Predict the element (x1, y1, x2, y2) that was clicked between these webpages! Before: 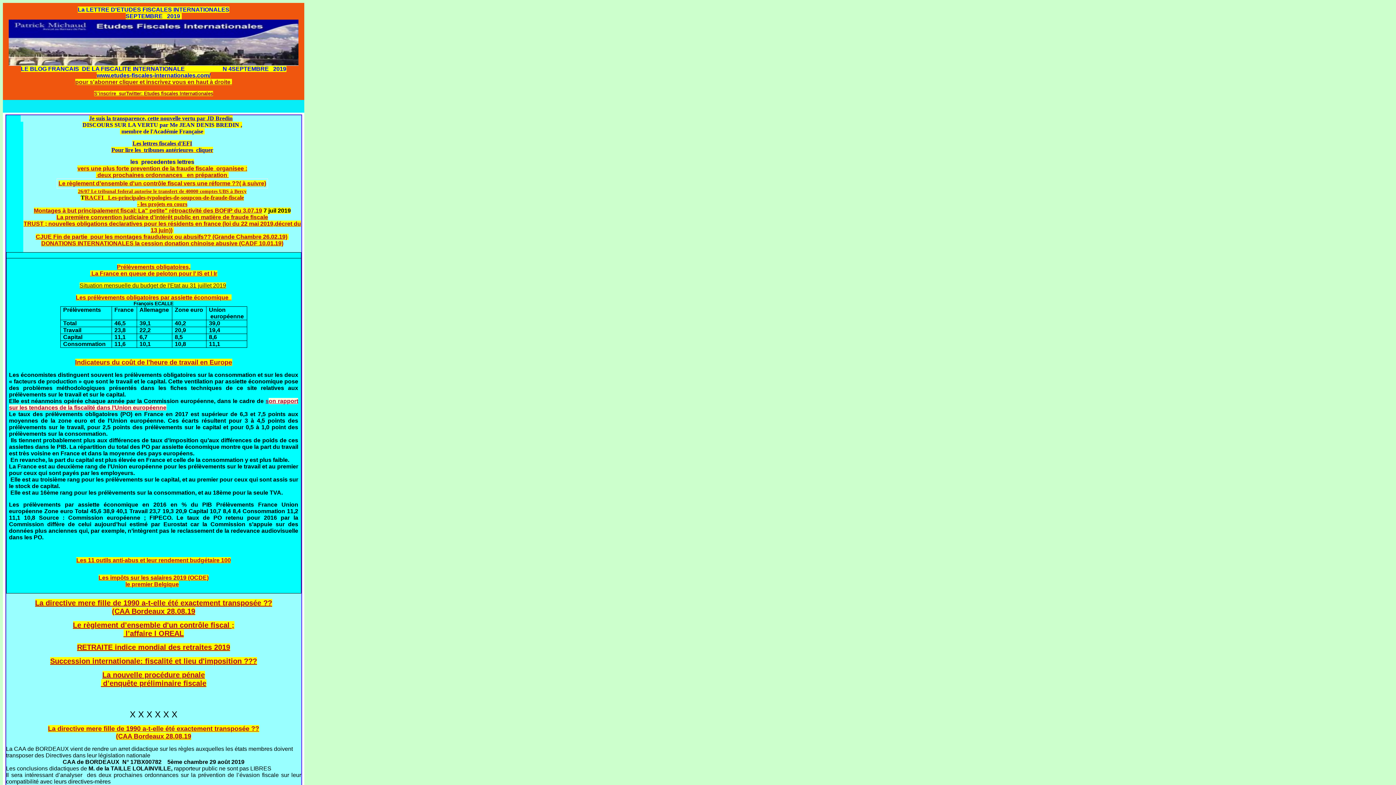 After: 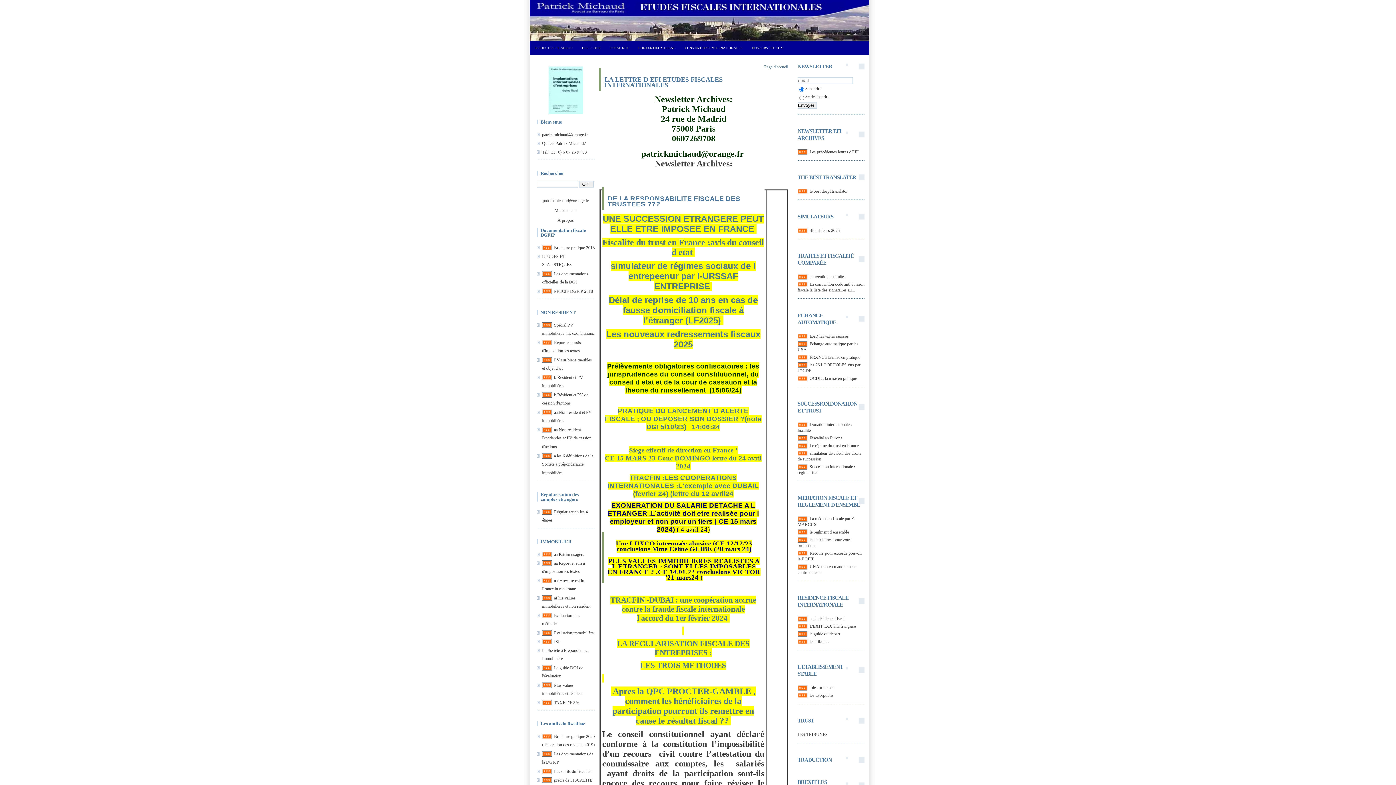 Action: label: Les lettres fiscales d'EFI
Pour lire les  tribunes antérieures  cliquer bbox: (111, 140, 213, 153)